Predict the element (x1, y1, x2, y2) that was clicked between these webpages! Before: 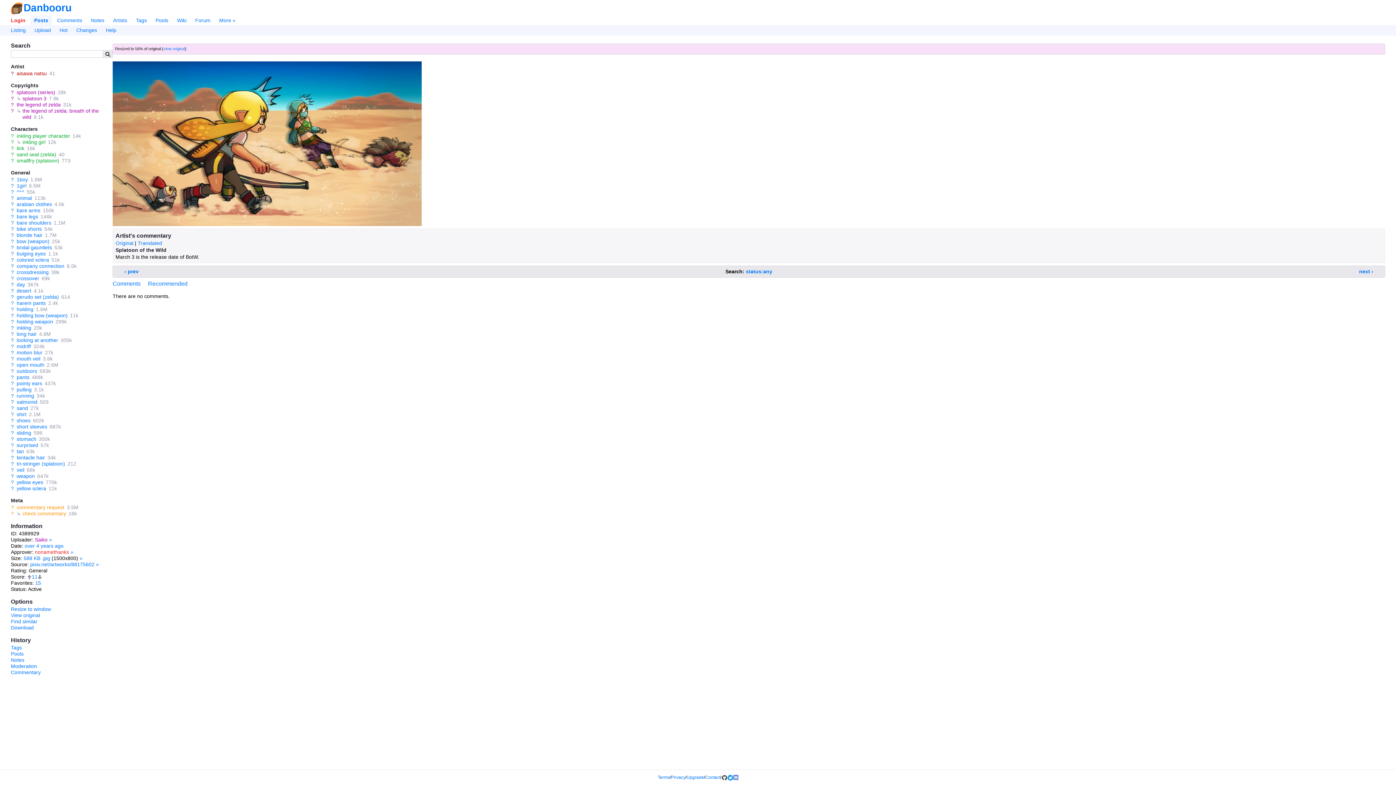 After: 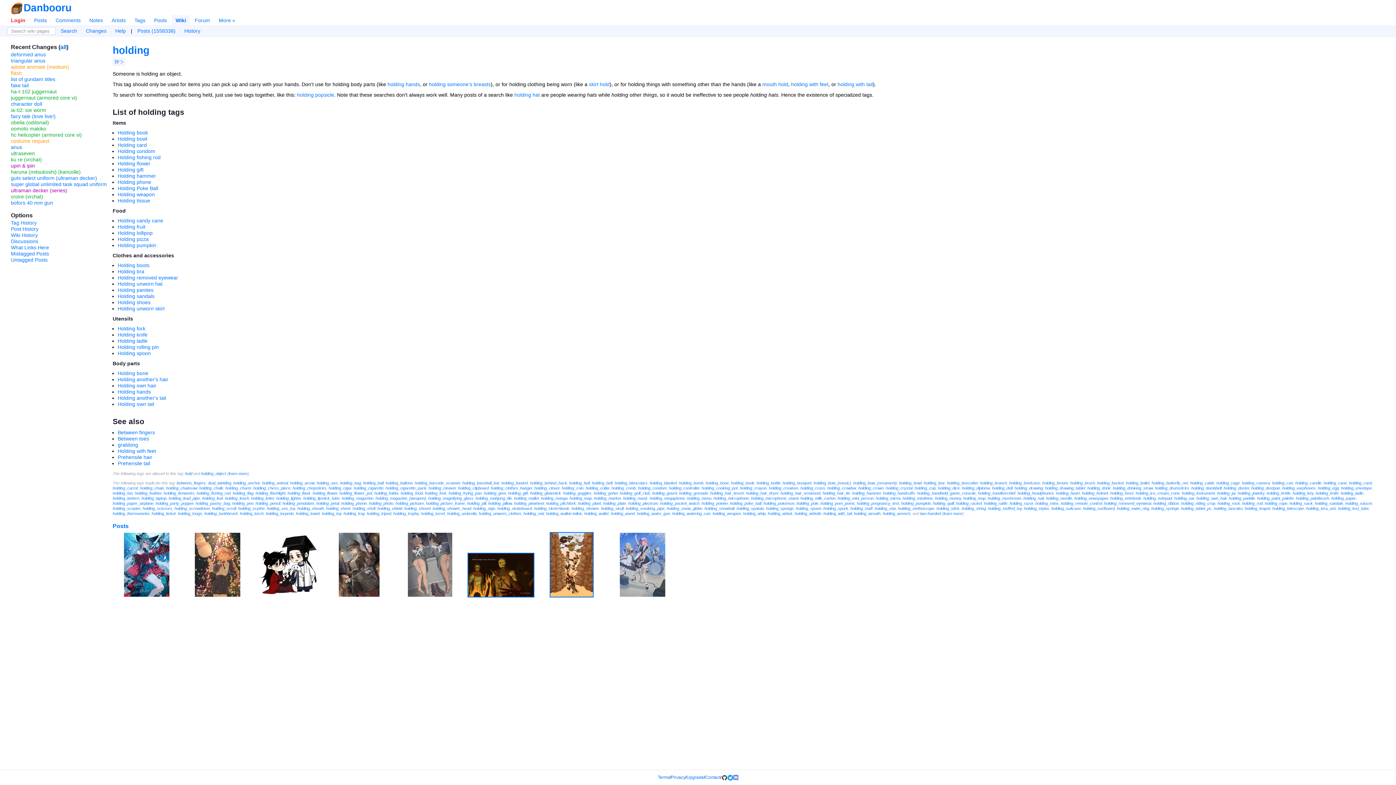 Action: bbox: (10, 306, 13, 312) label: ?